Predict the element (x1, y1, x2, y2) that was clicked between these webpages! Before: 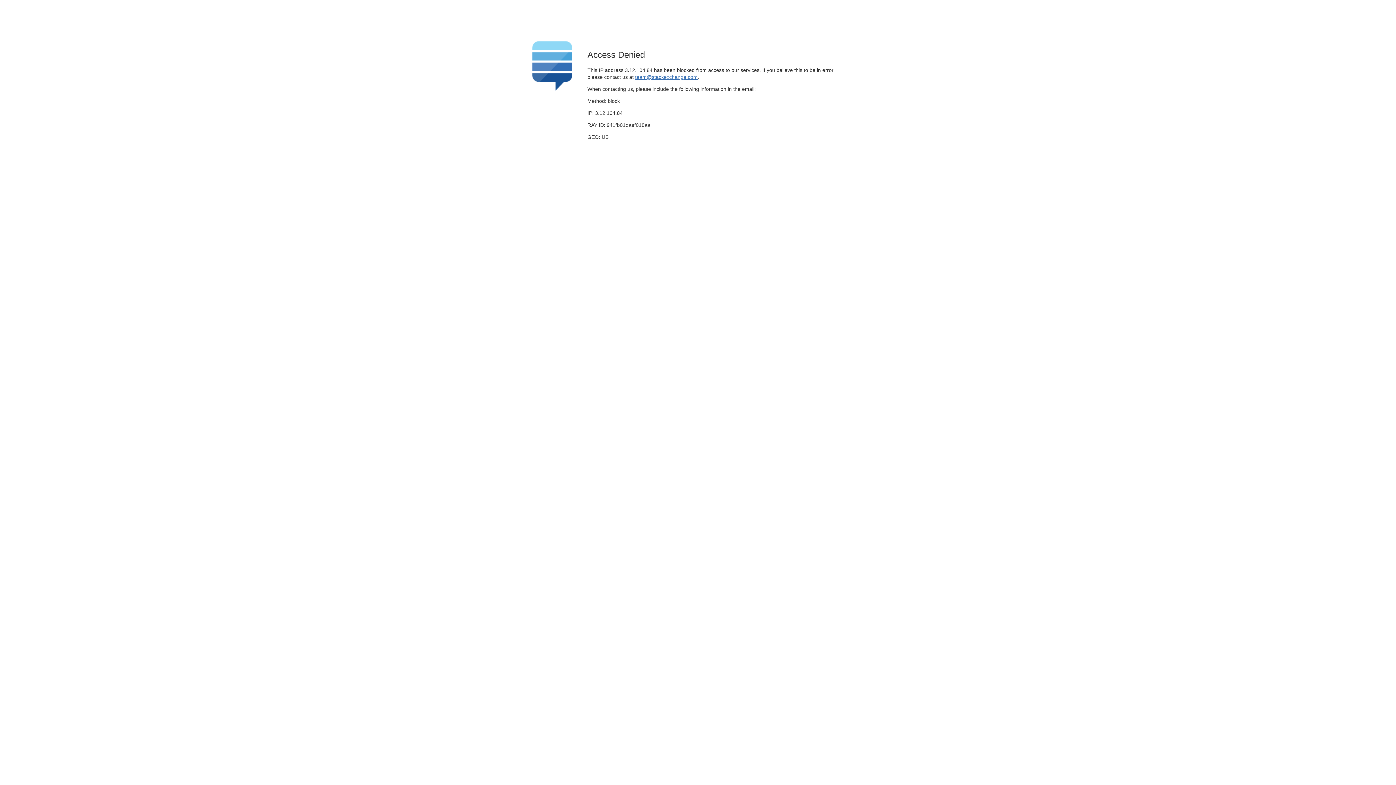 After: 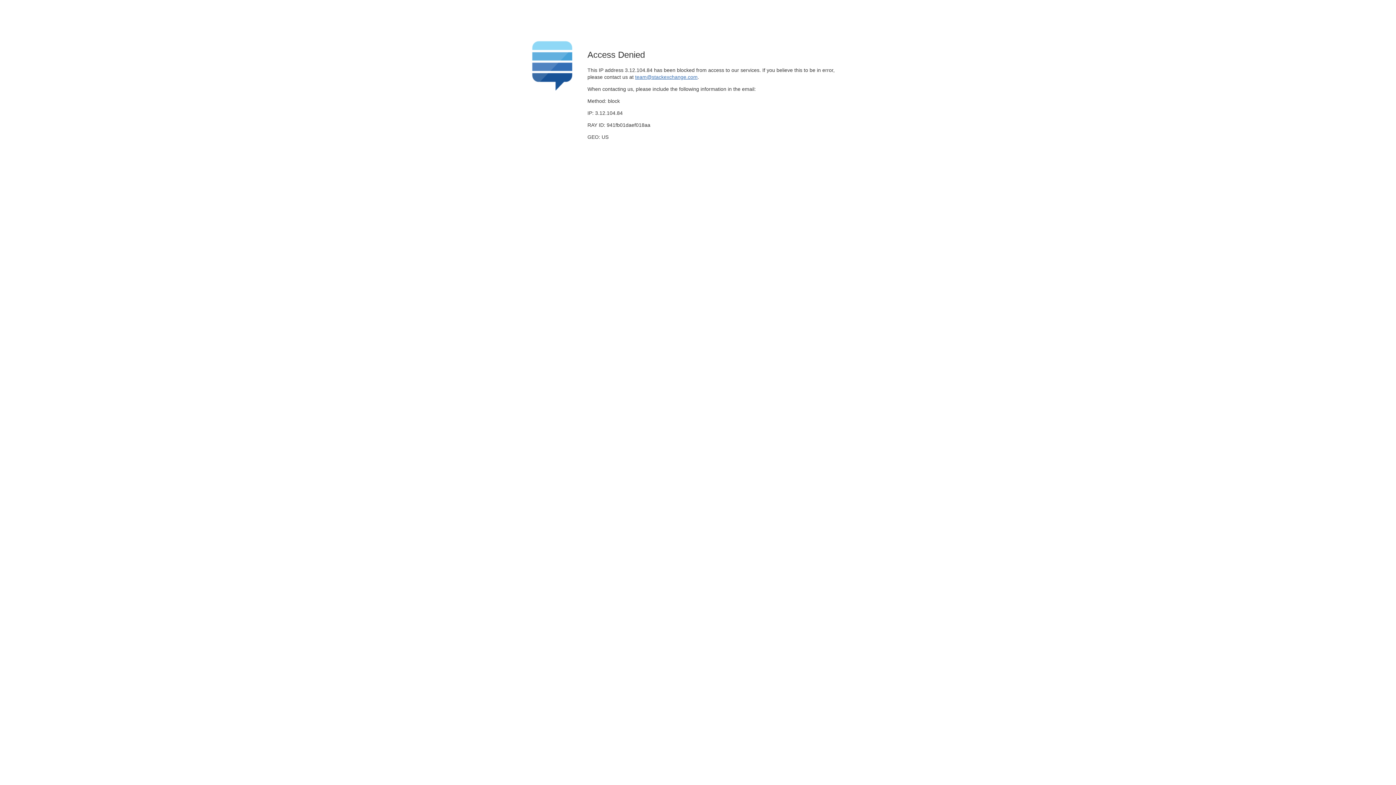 Action: bbox: (635, 74, 697, 79) label: team@stackexchange.com